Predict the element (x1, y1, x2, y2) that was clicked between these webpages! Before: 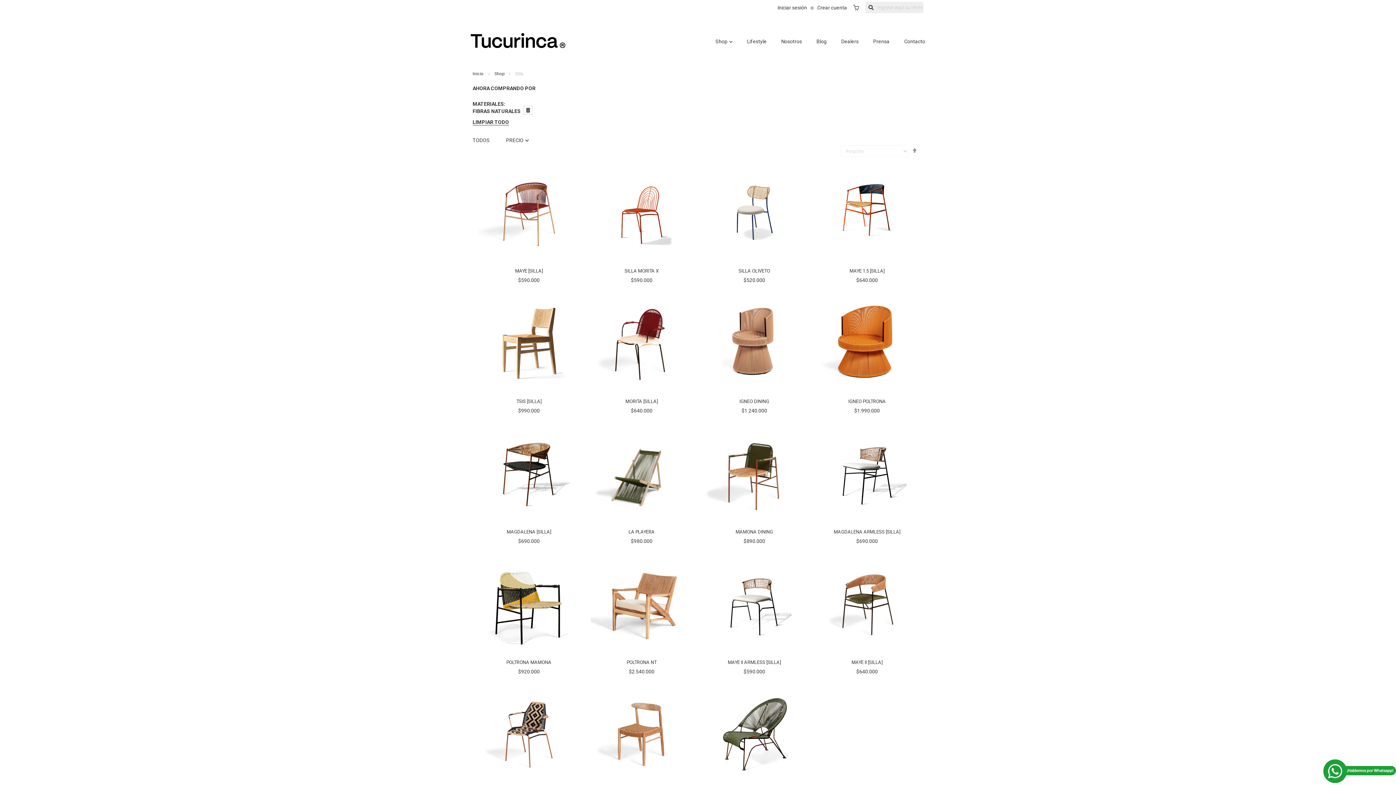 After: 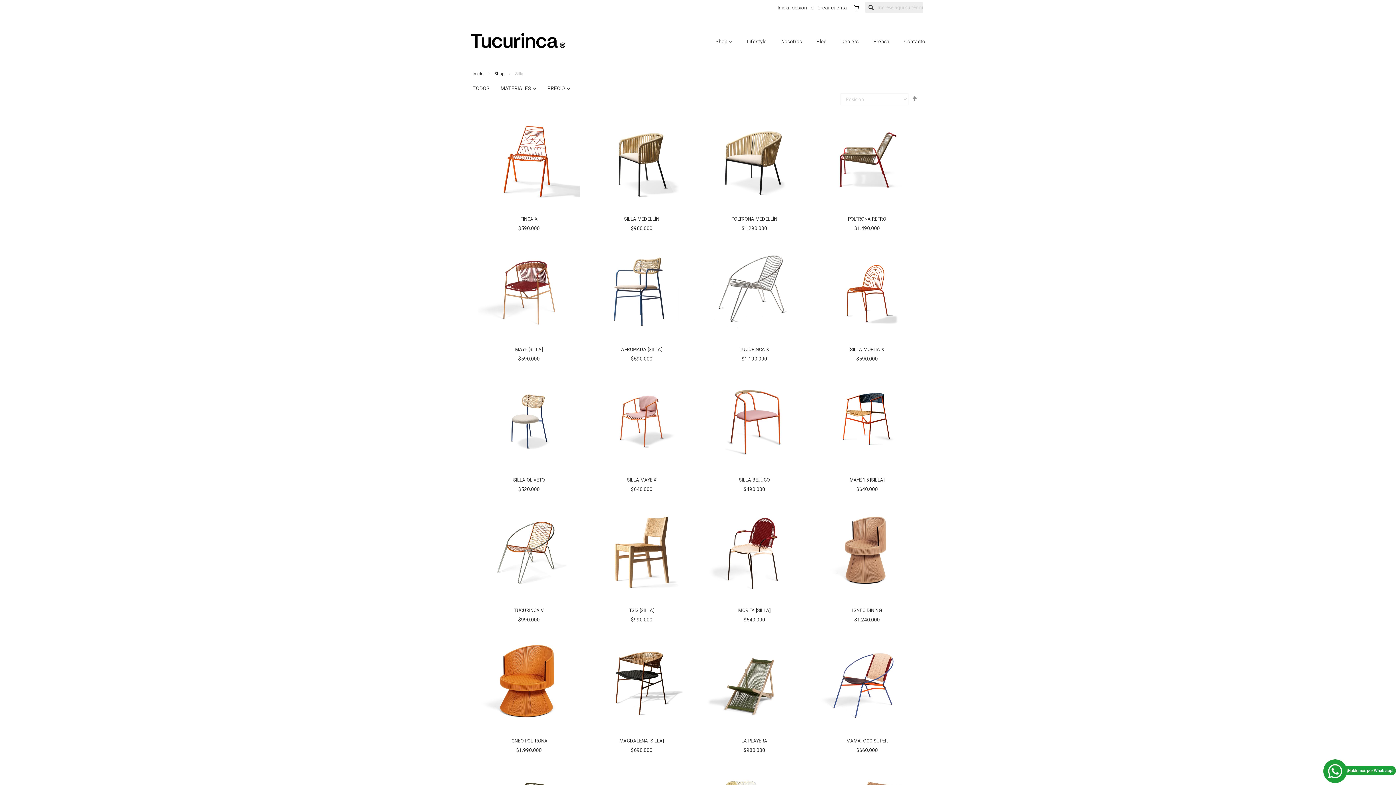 Action: bbox: (523, 105, 532, 114) label: REMOVER ESTE ELEMENTO